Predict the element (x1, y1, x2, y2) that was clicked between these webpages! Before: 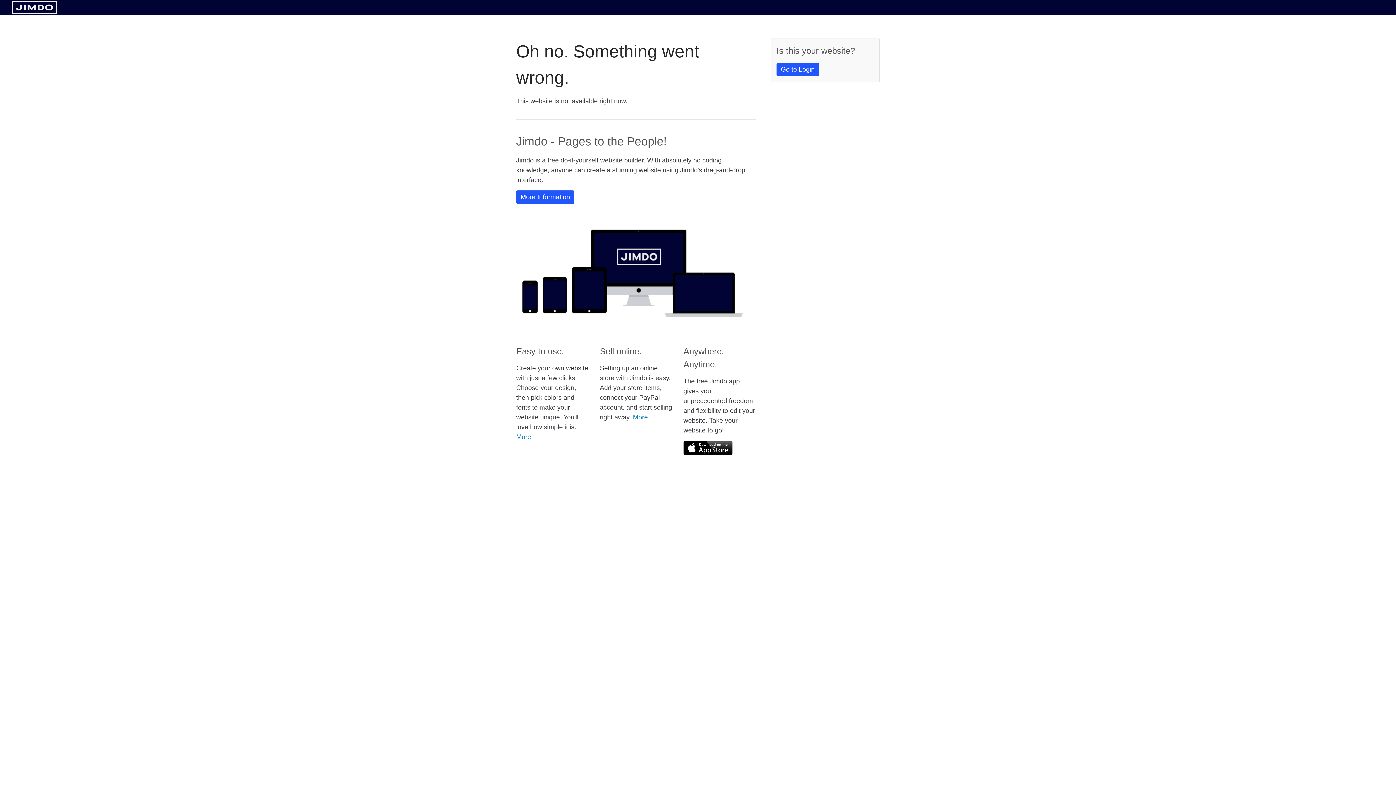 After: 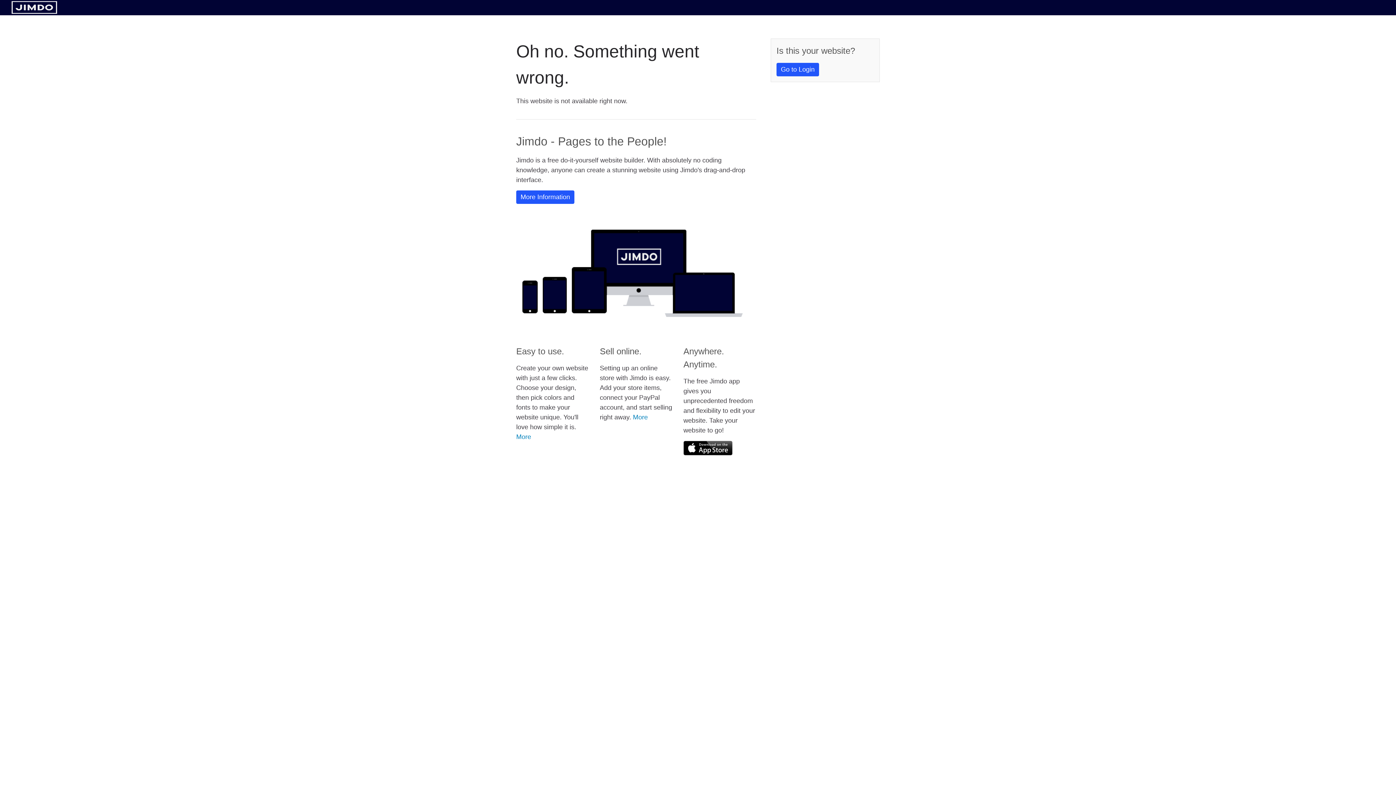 Action: bbox: (683, 441, 732, 455)